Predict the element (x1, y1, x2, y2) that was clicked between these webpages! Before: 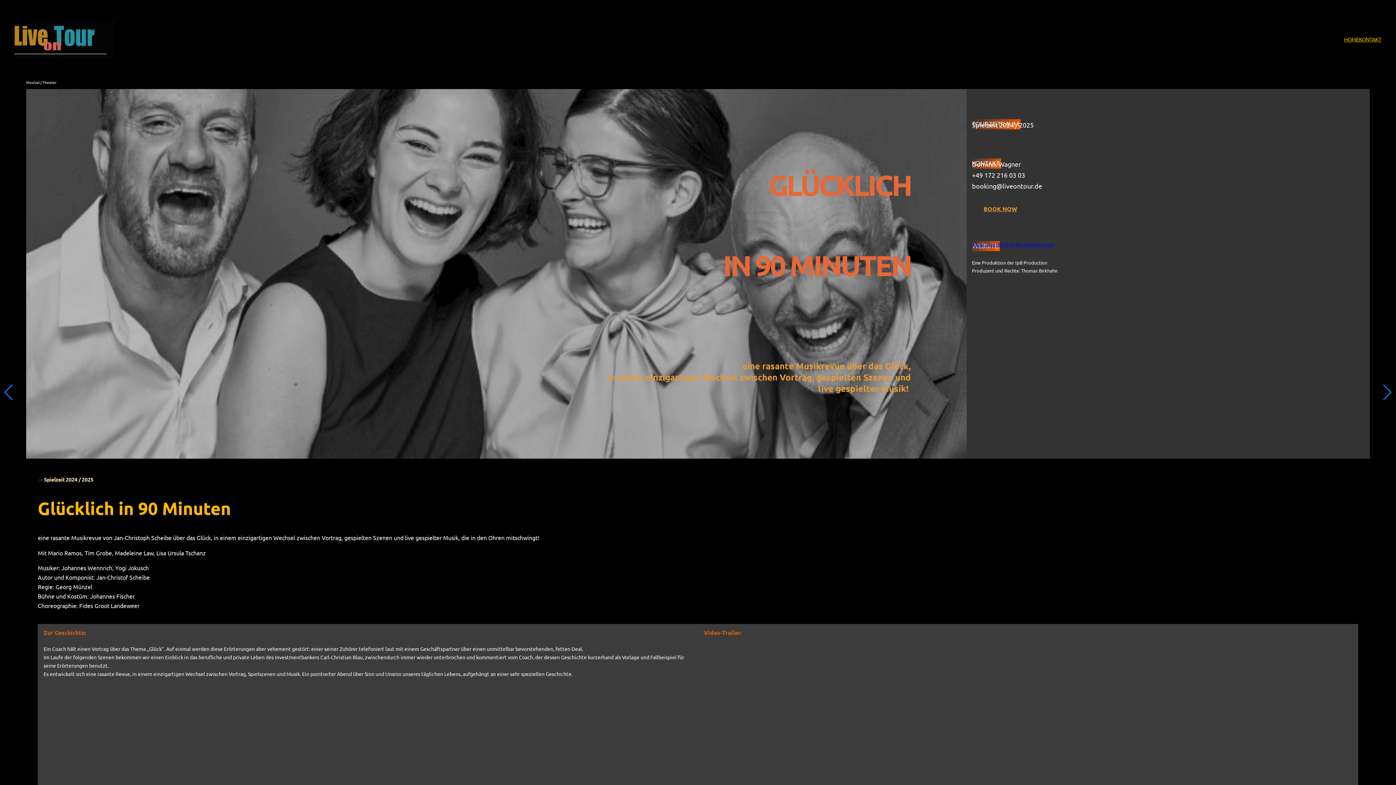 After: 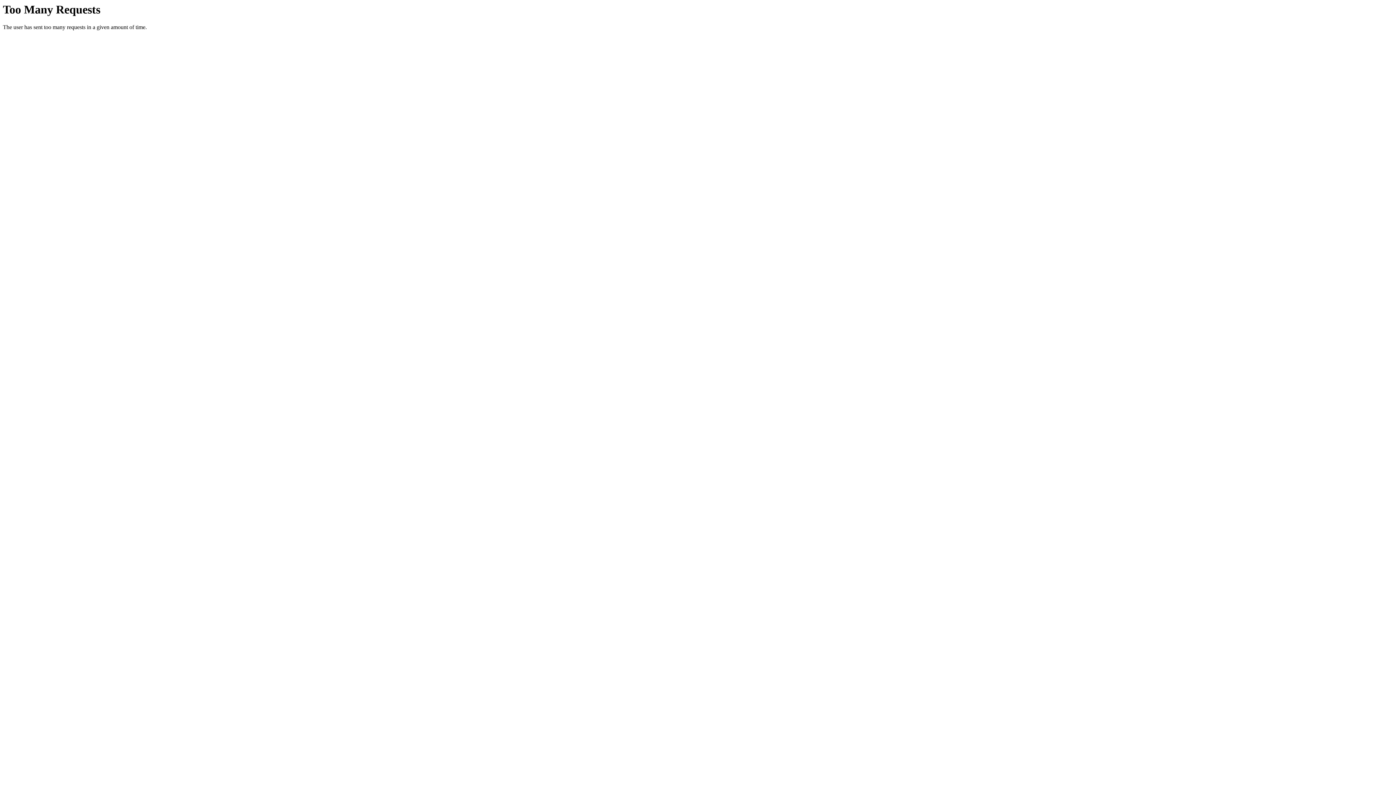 Action: label: www.gluecklich-in-90-minuten.com bbox: (972, 241, 1054, 247)